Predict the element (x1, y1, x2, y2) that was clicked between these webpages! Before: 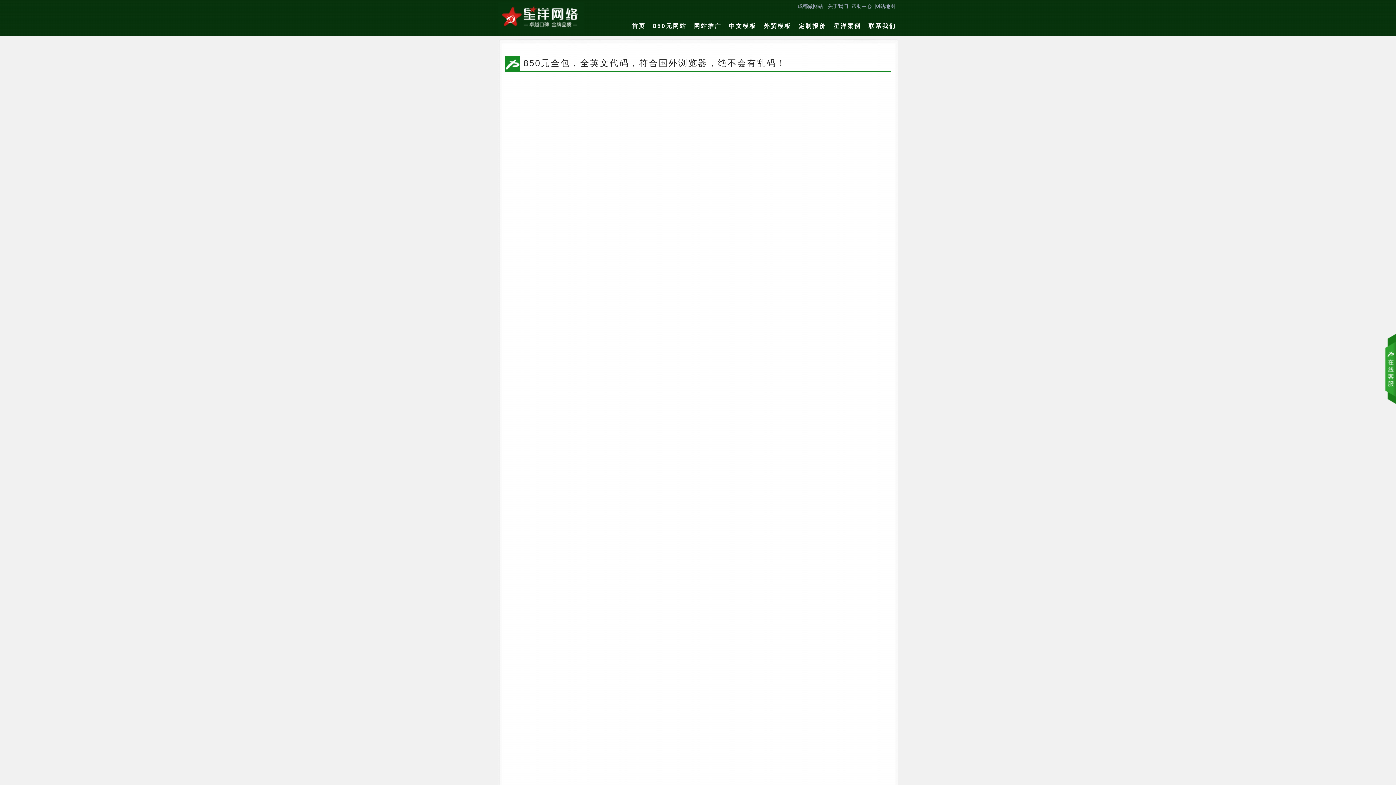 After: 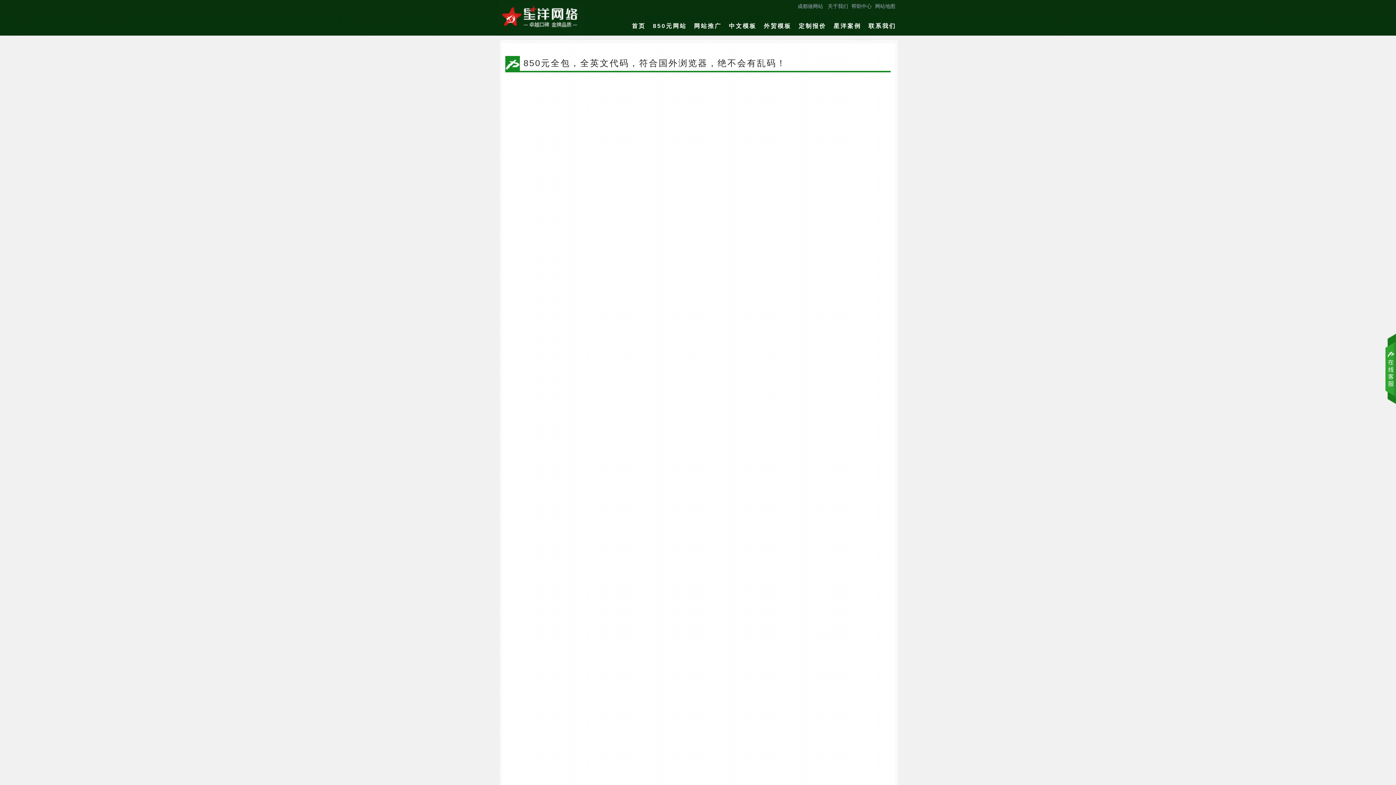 Action: bbox: (764, 22, 791, 29) label: 外贸模板